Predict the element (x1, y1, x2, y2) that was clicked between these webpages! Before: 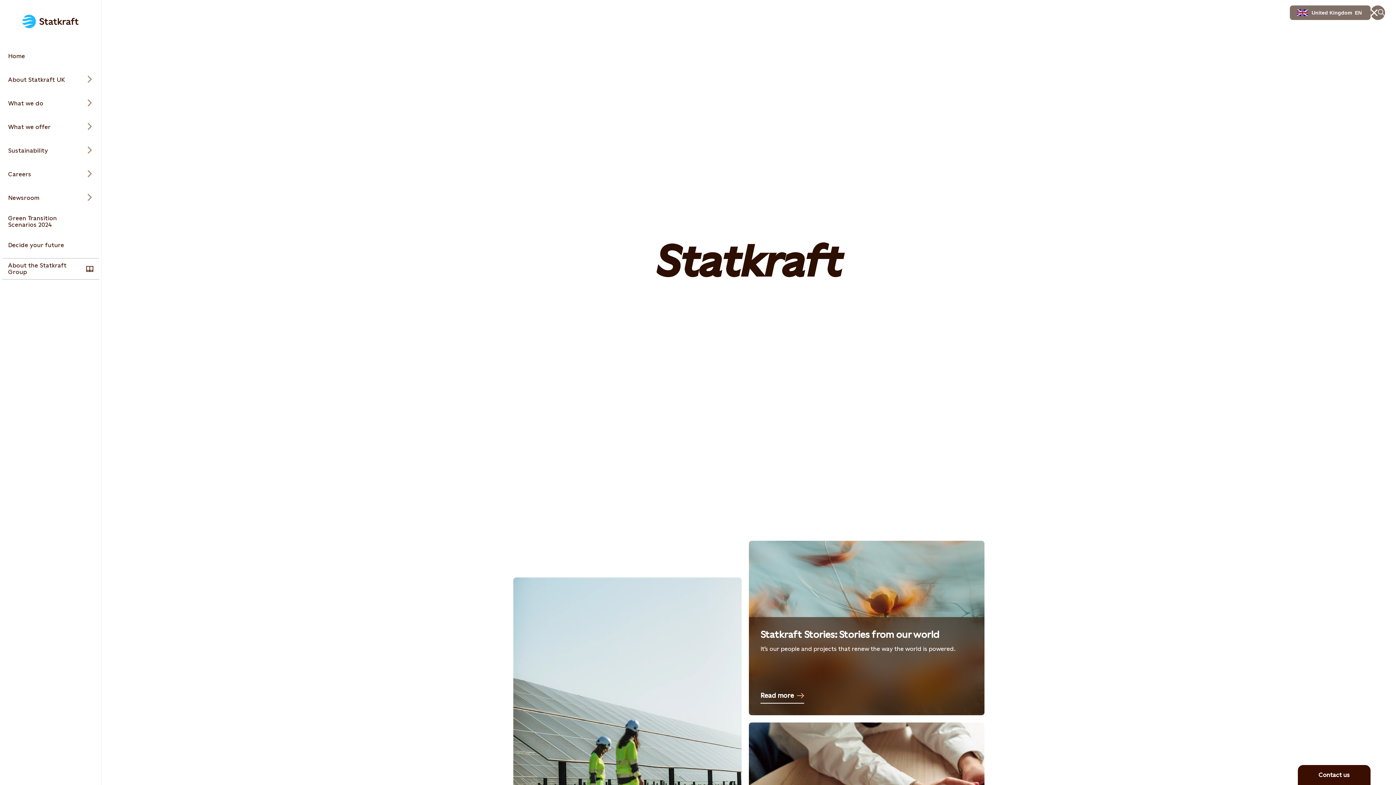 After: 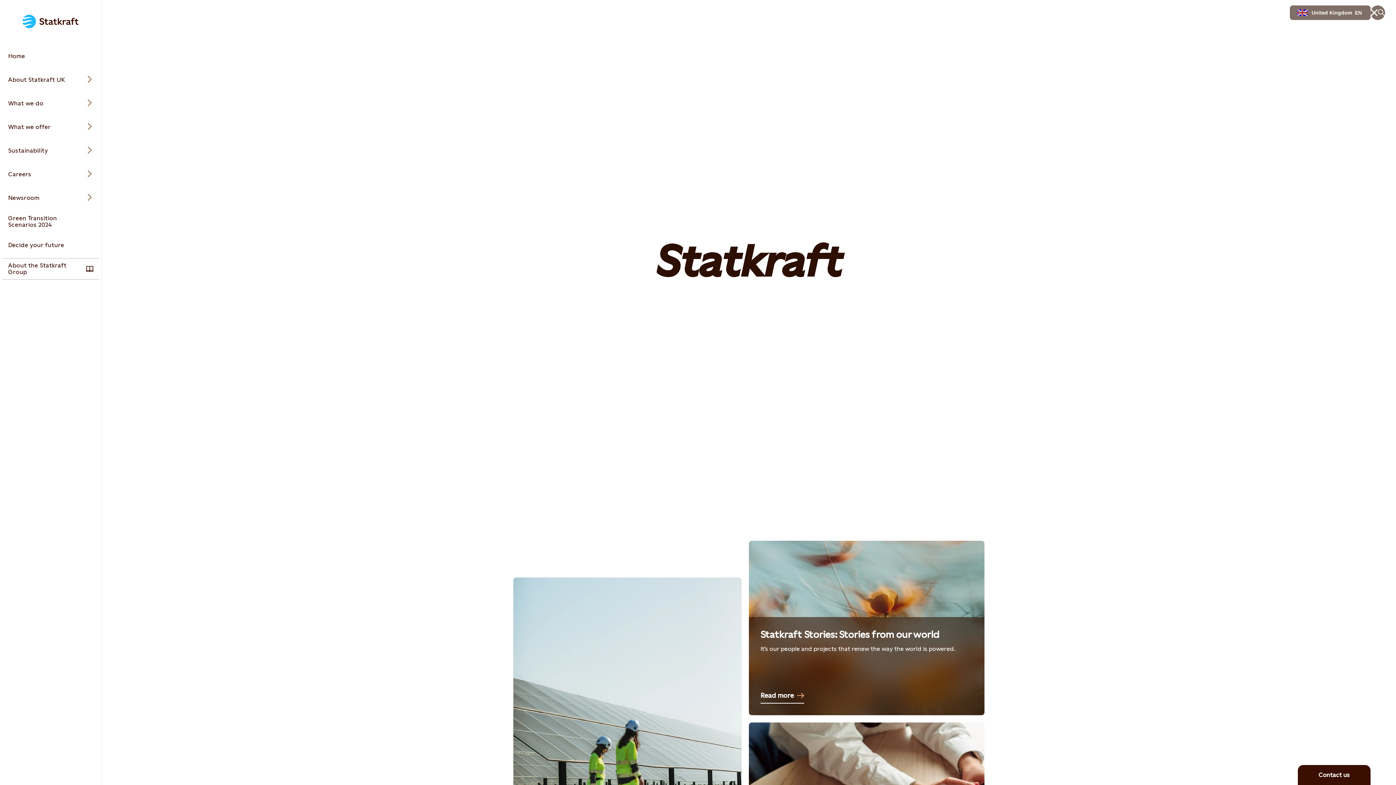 Action: bbox: (1377, 502, 1388, 513)